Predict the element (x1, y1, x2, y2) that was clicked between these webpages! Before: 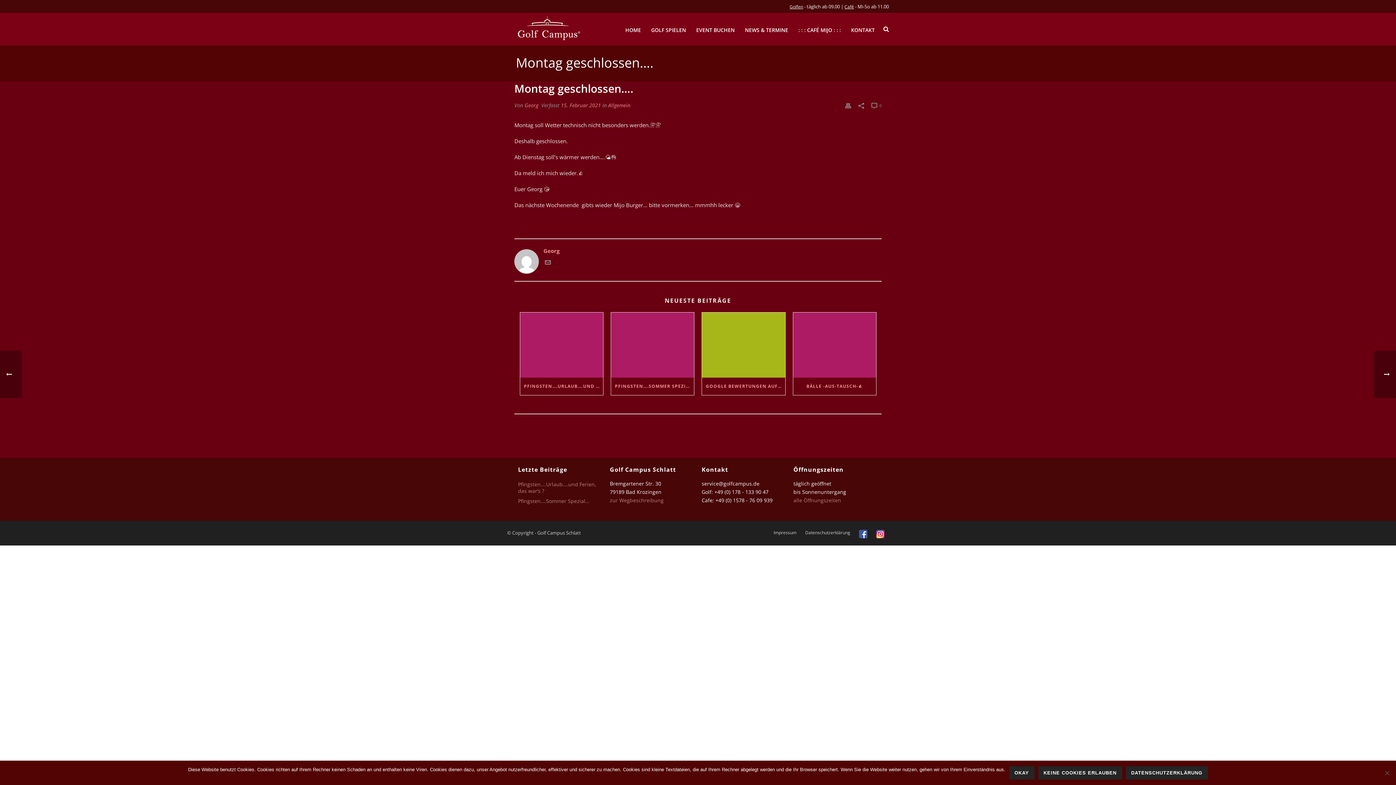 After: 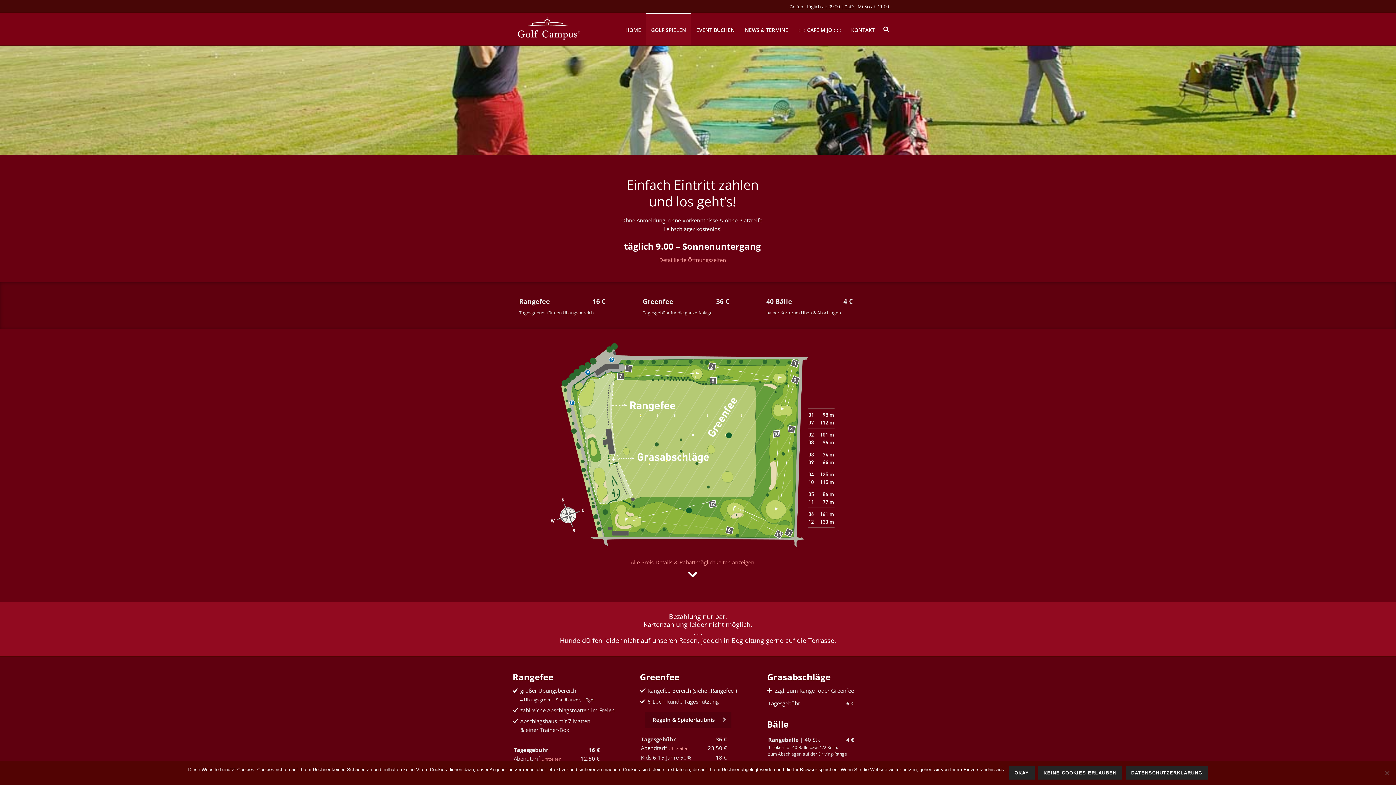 Action: label: GOLF SPIELEN bbox: (646, 12, 691, 45)